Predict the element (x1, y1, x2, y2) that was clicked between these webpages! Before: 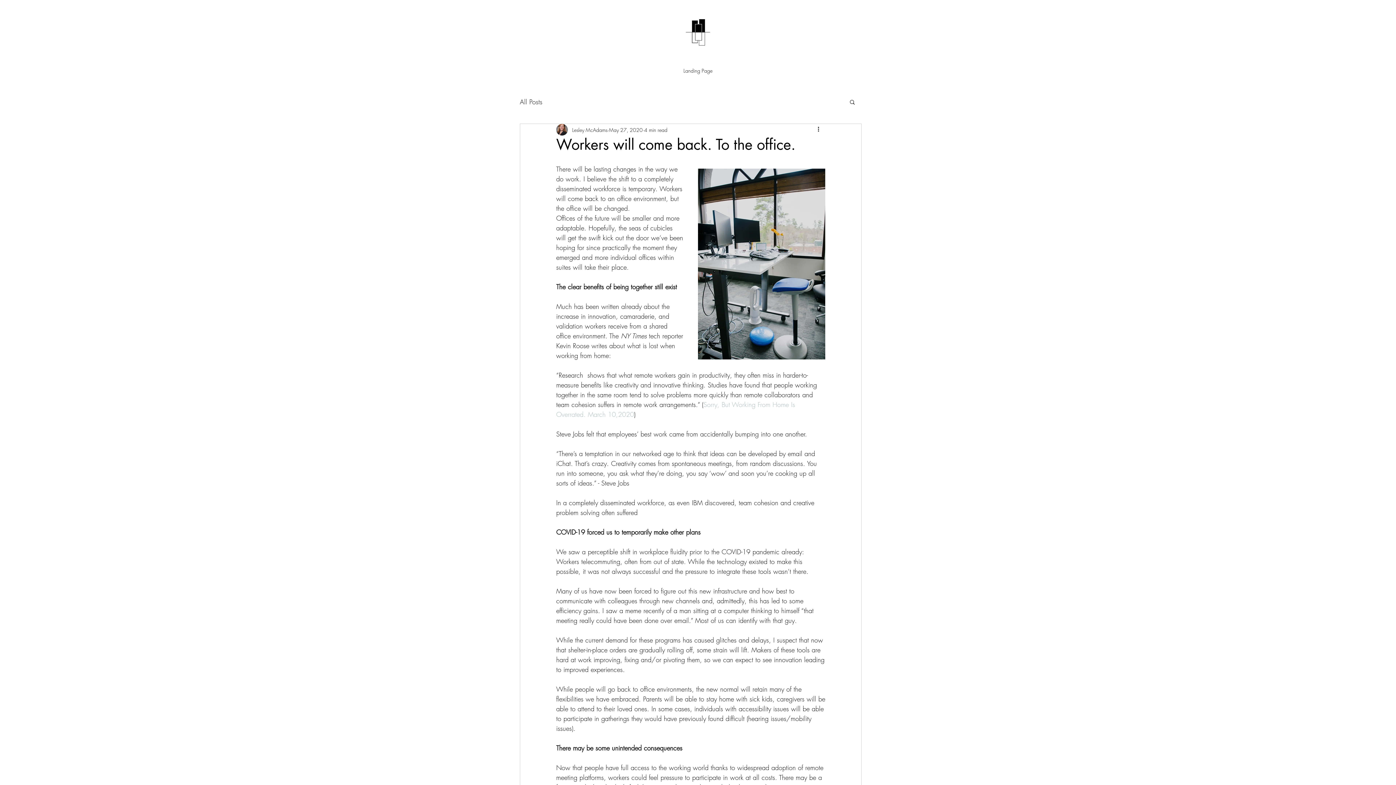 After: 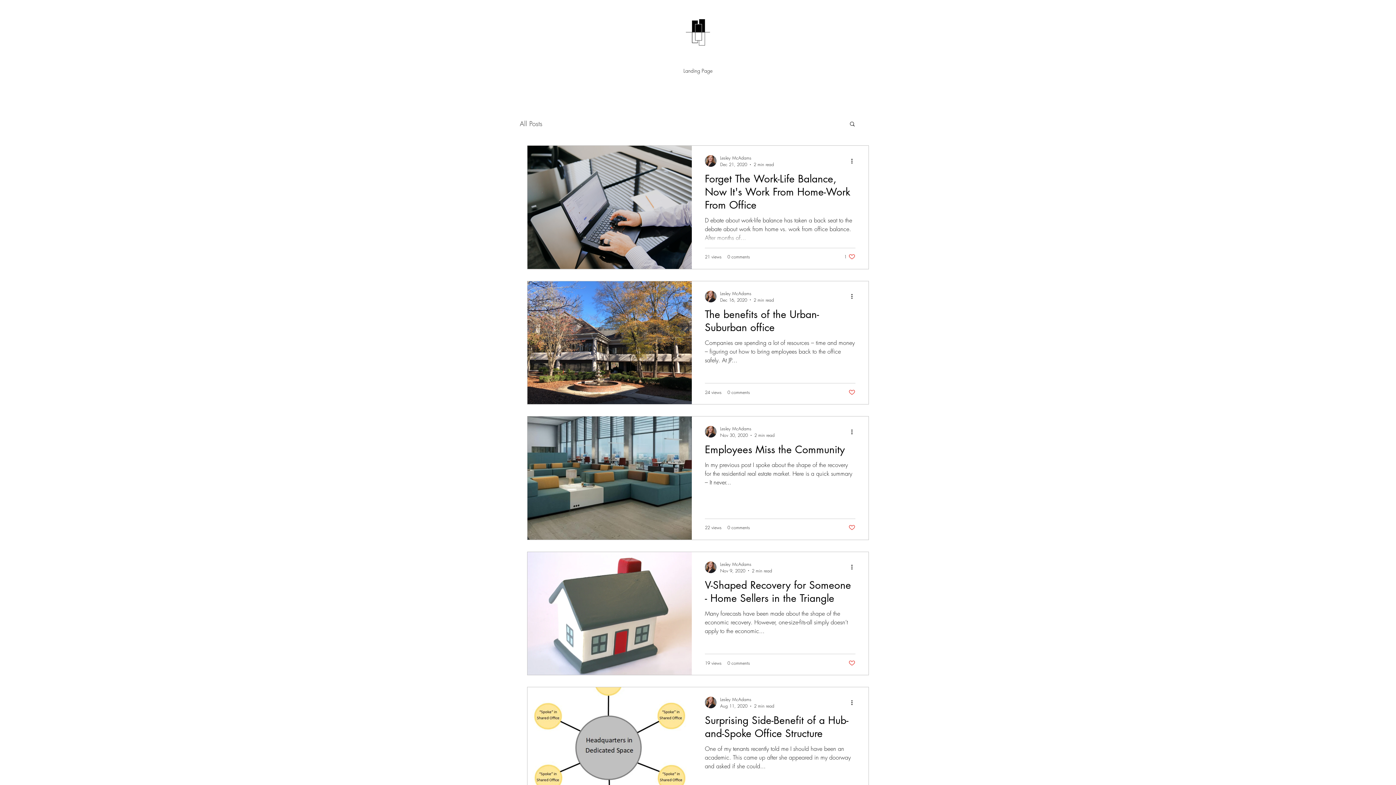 Action: bbox: (520, 96, 542, 107) label: All Posts